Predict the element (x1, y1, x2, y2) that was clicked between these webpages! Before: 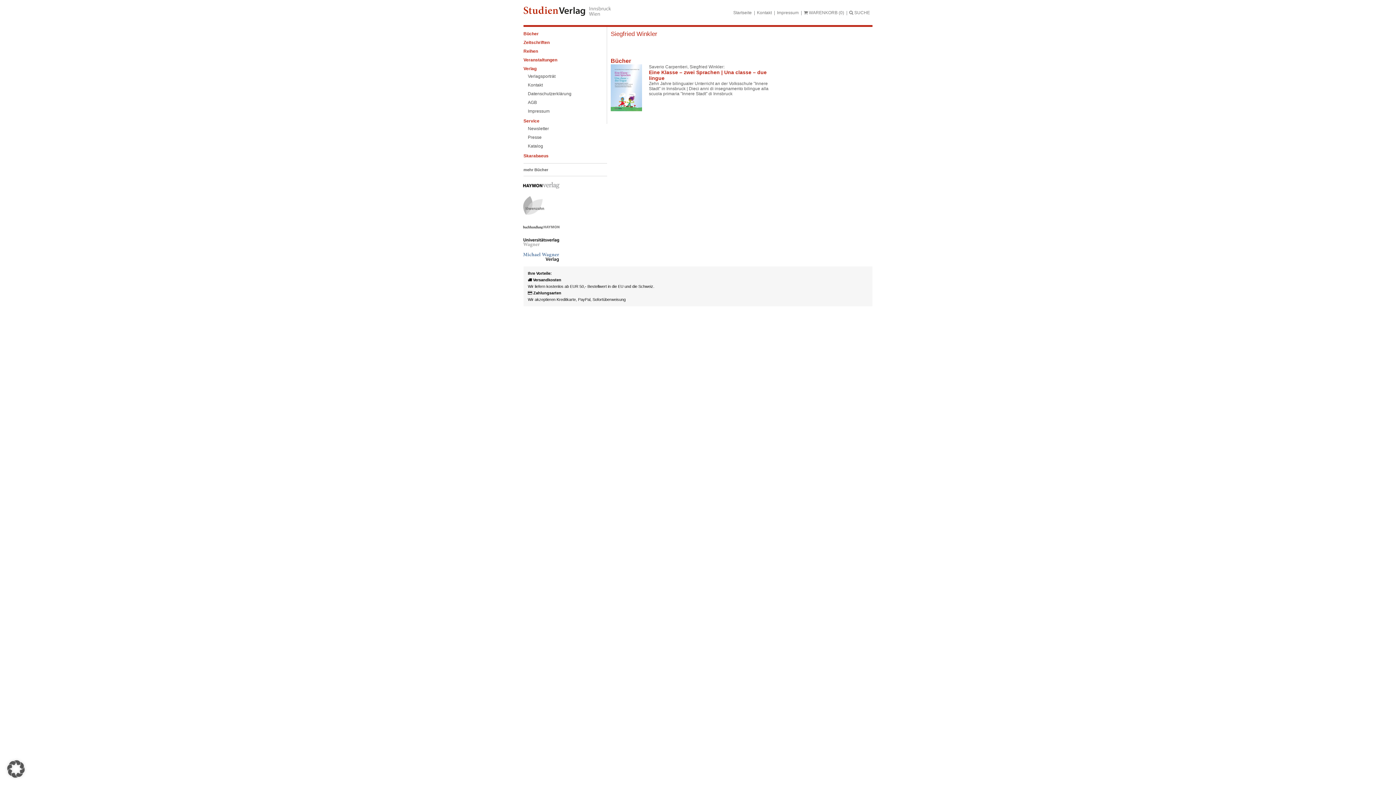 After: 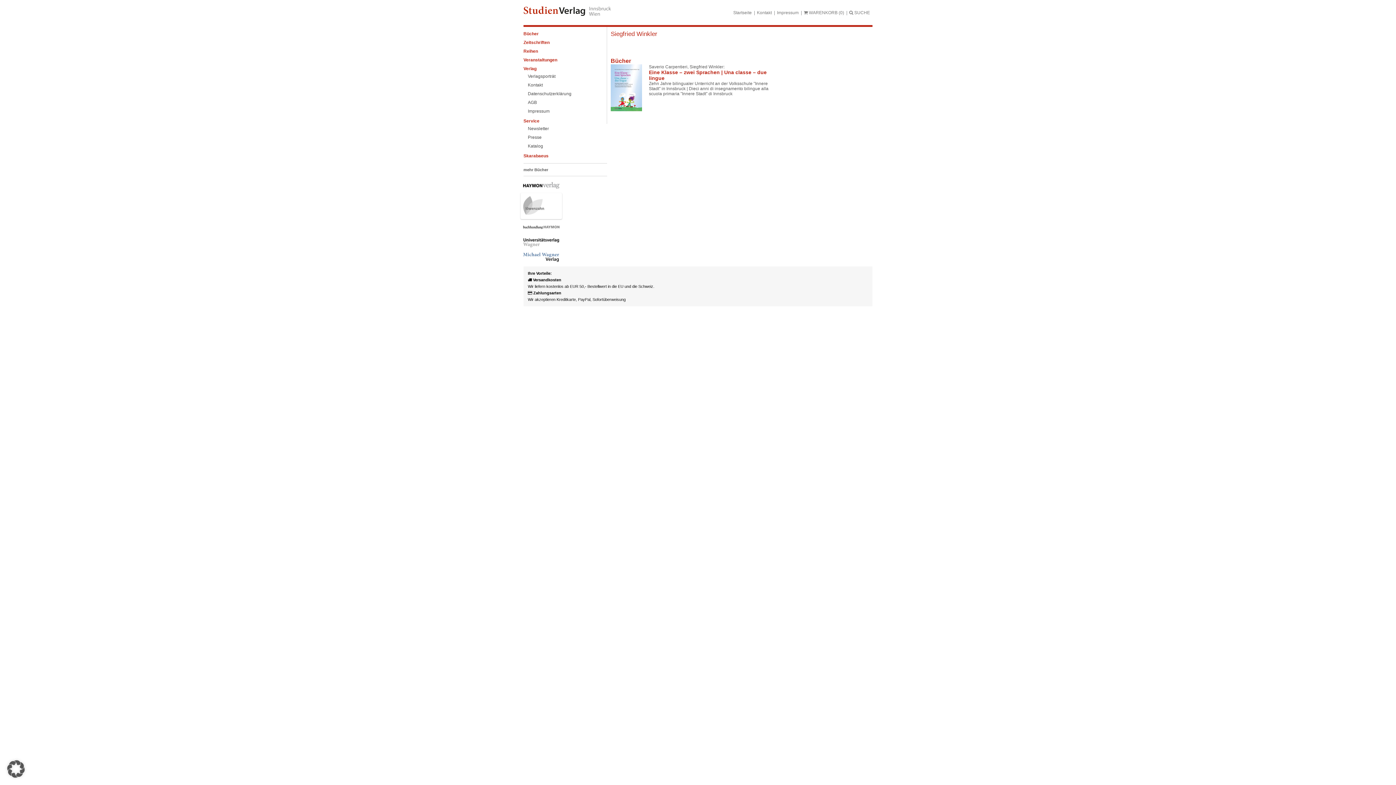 Action: bbox: (520, 192, 600, 220)